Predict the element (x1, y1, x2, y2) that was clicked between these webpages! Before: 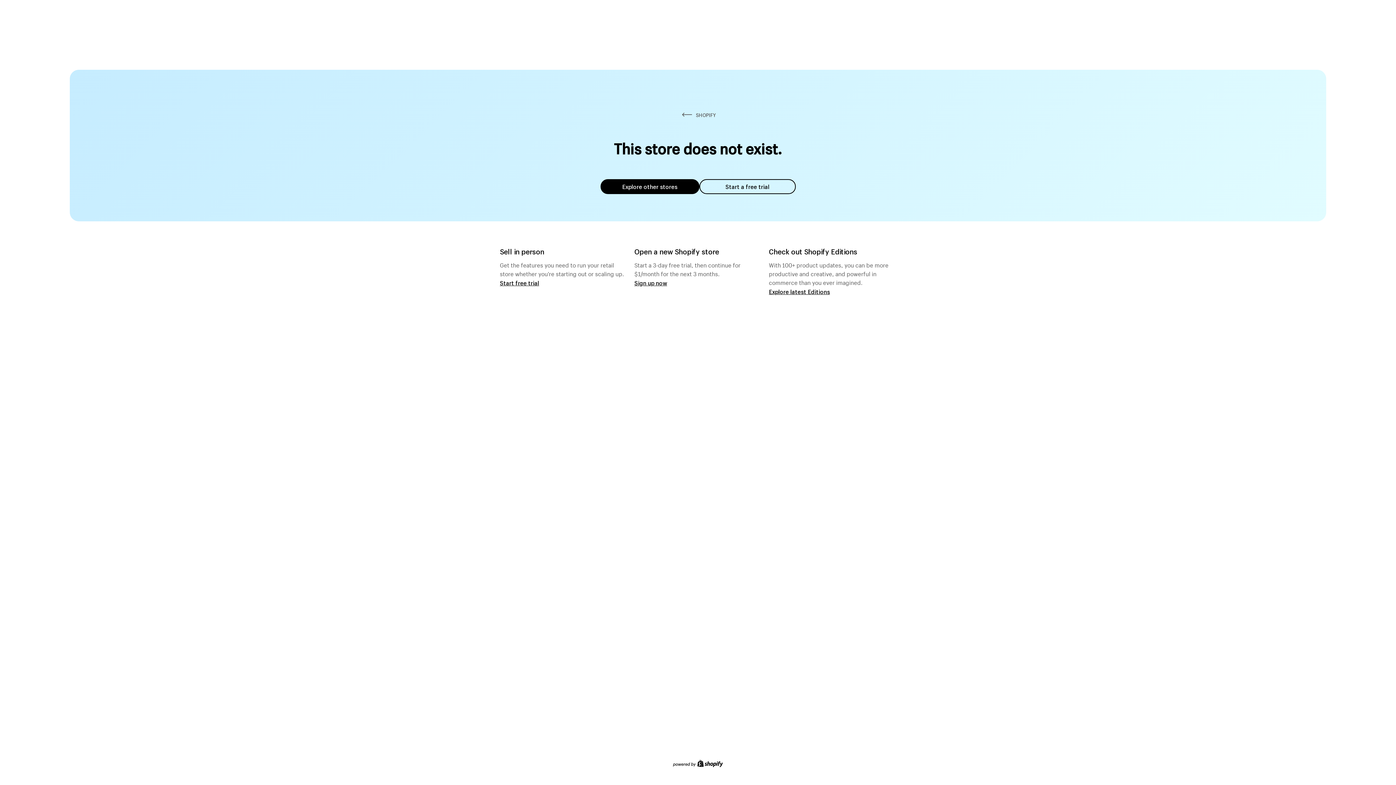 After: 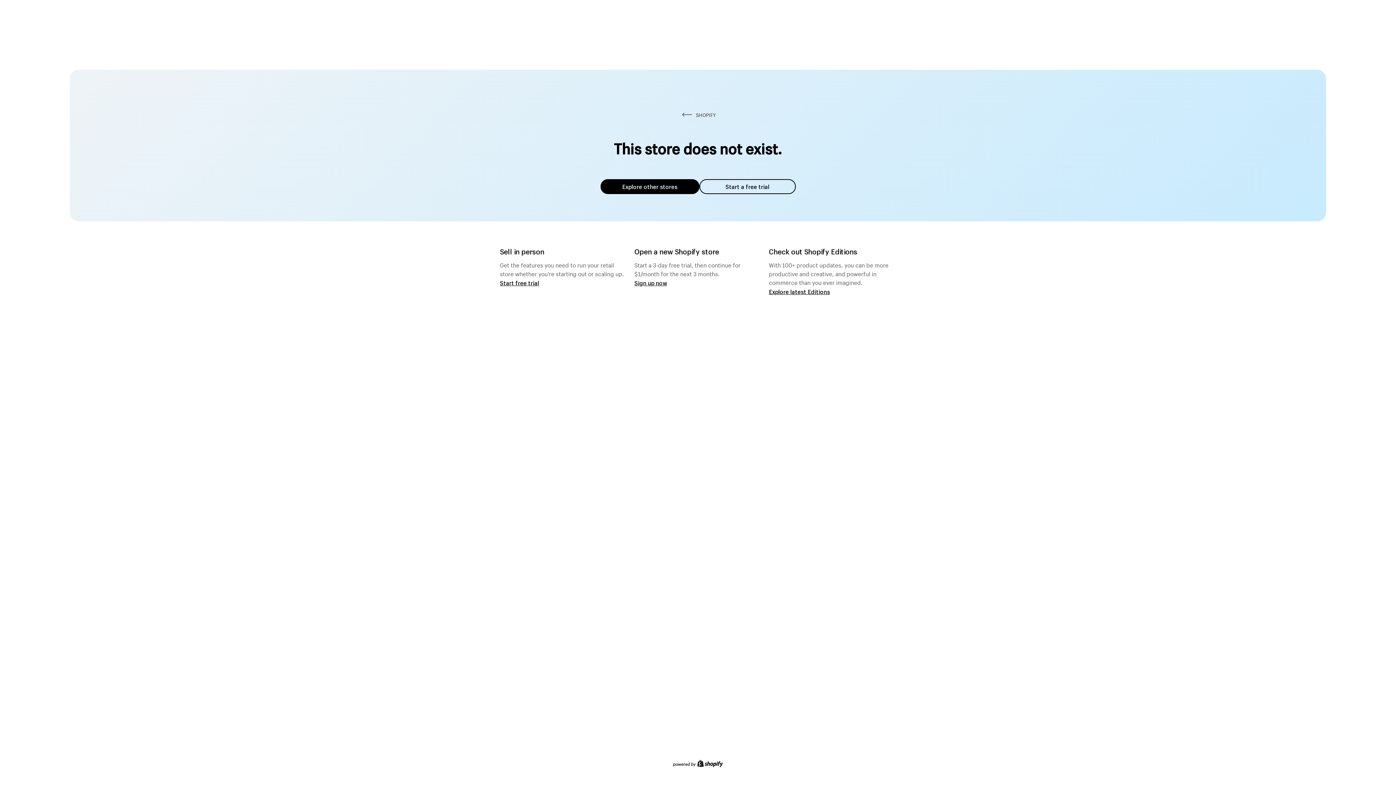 Action: bbox: (600, 179, 699, 194) label: Explore other stores